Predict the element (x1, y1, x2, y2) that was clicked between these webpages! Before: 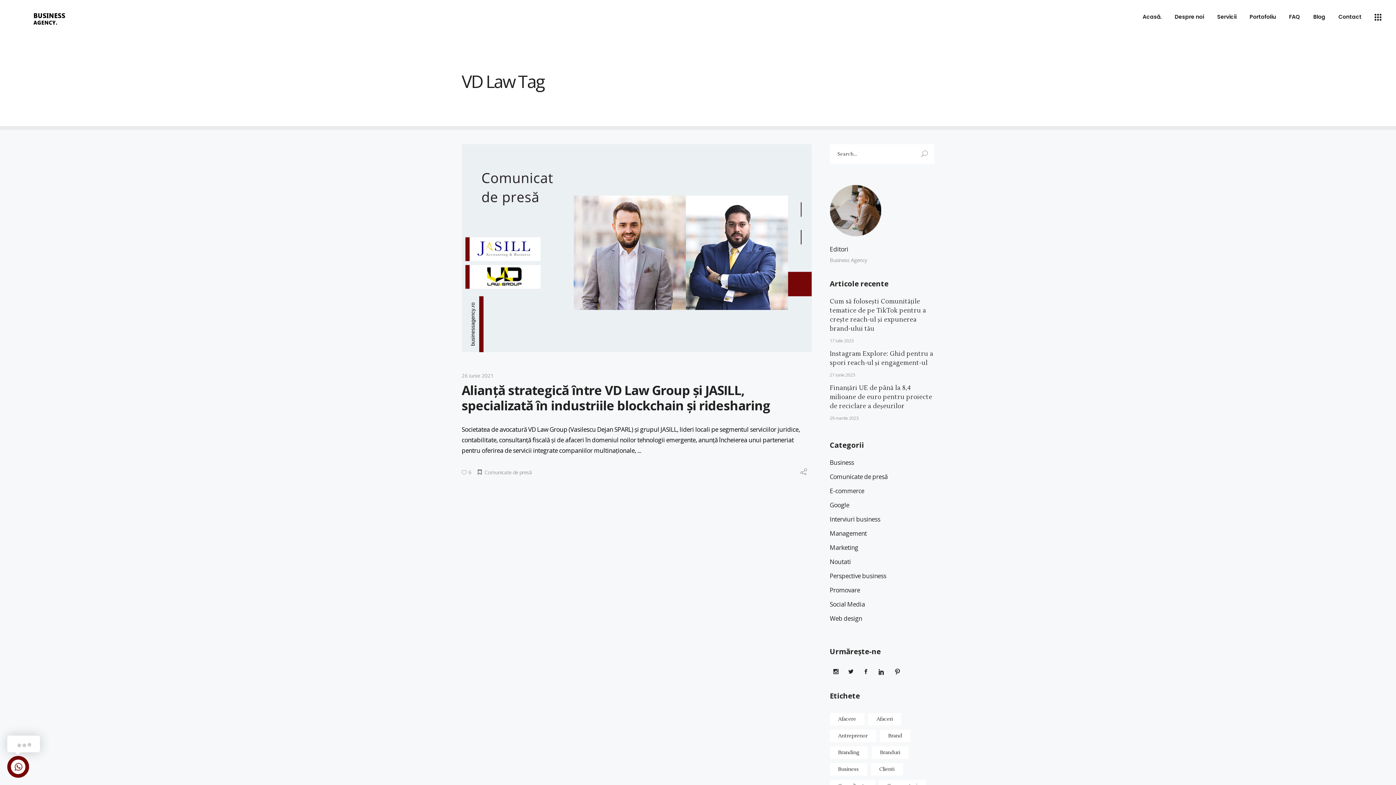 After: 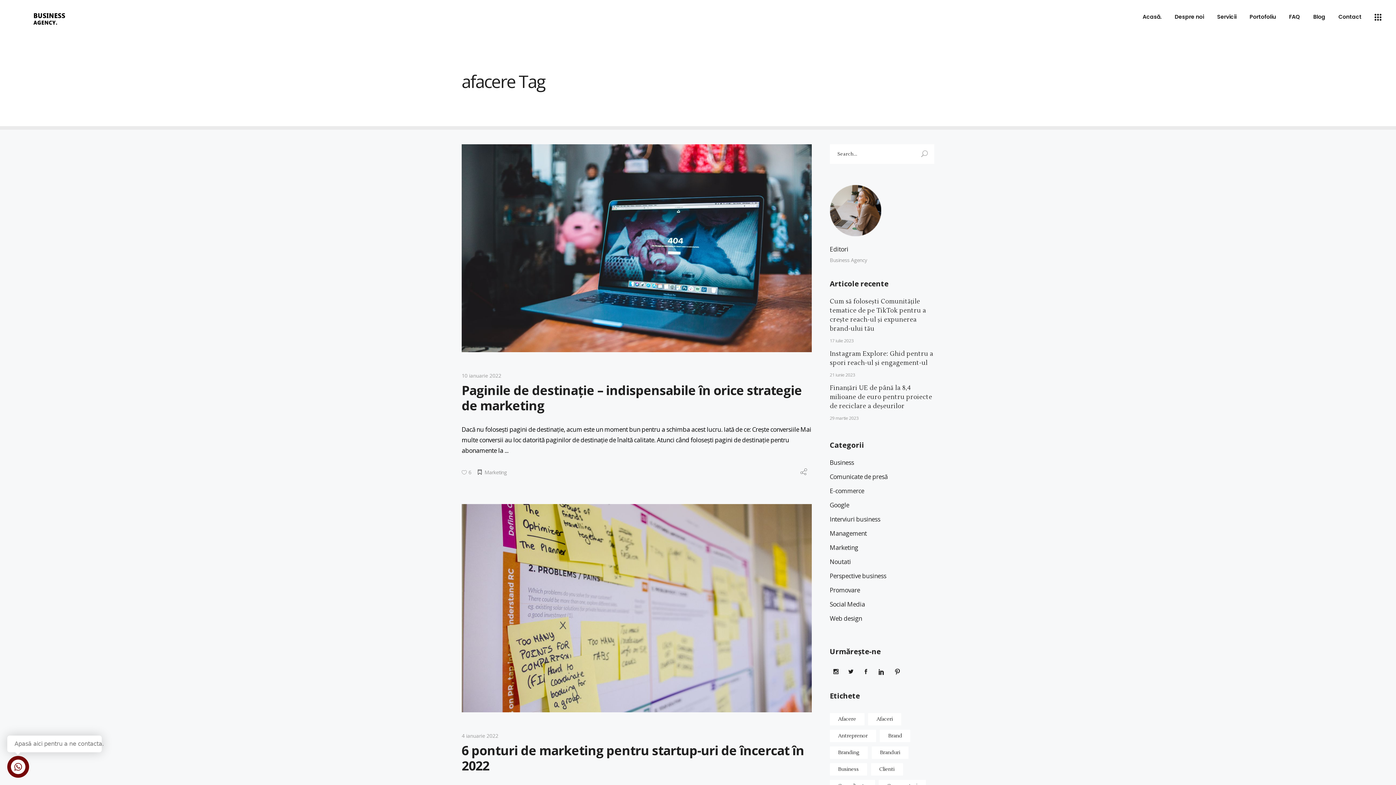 Action: bbox: (830, 713, 864, 725) label: afacere (7 elemente)